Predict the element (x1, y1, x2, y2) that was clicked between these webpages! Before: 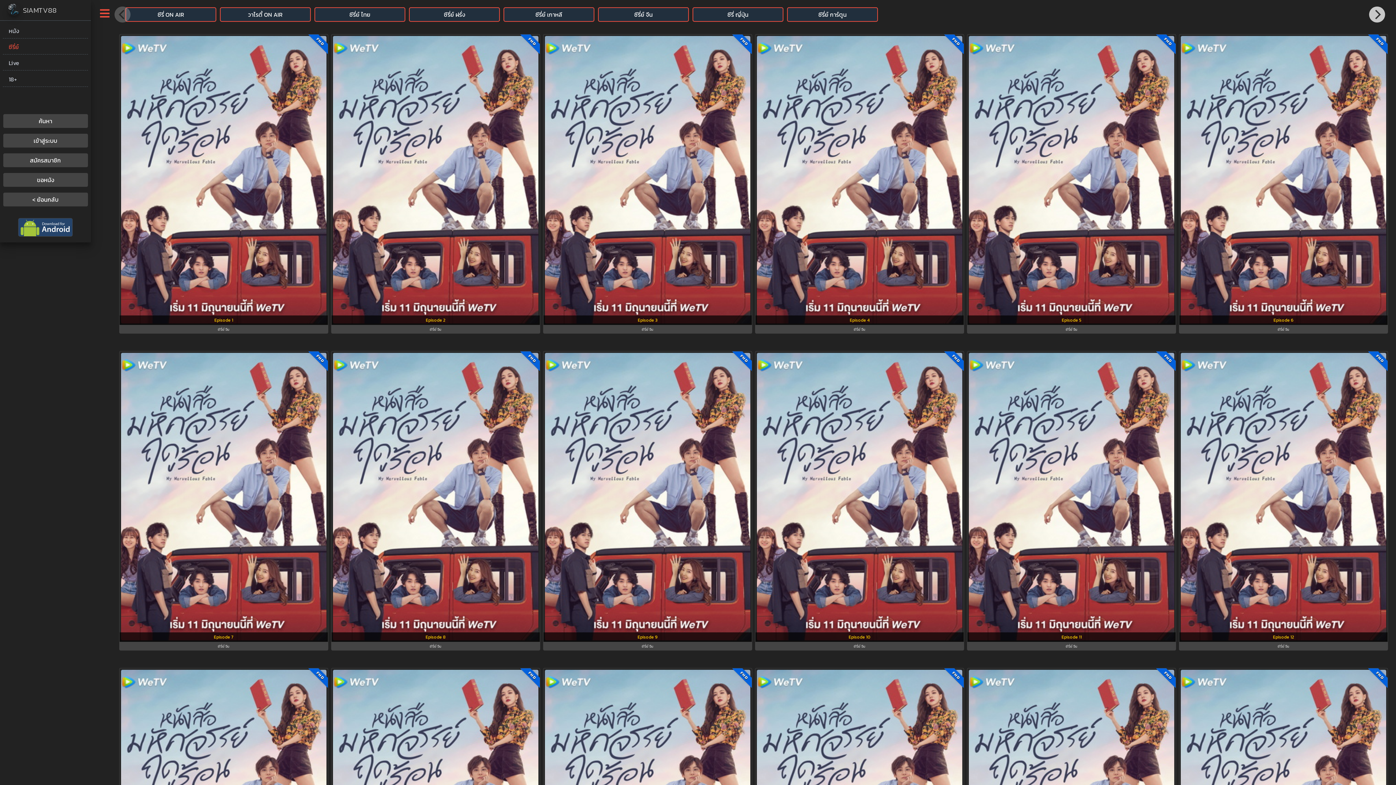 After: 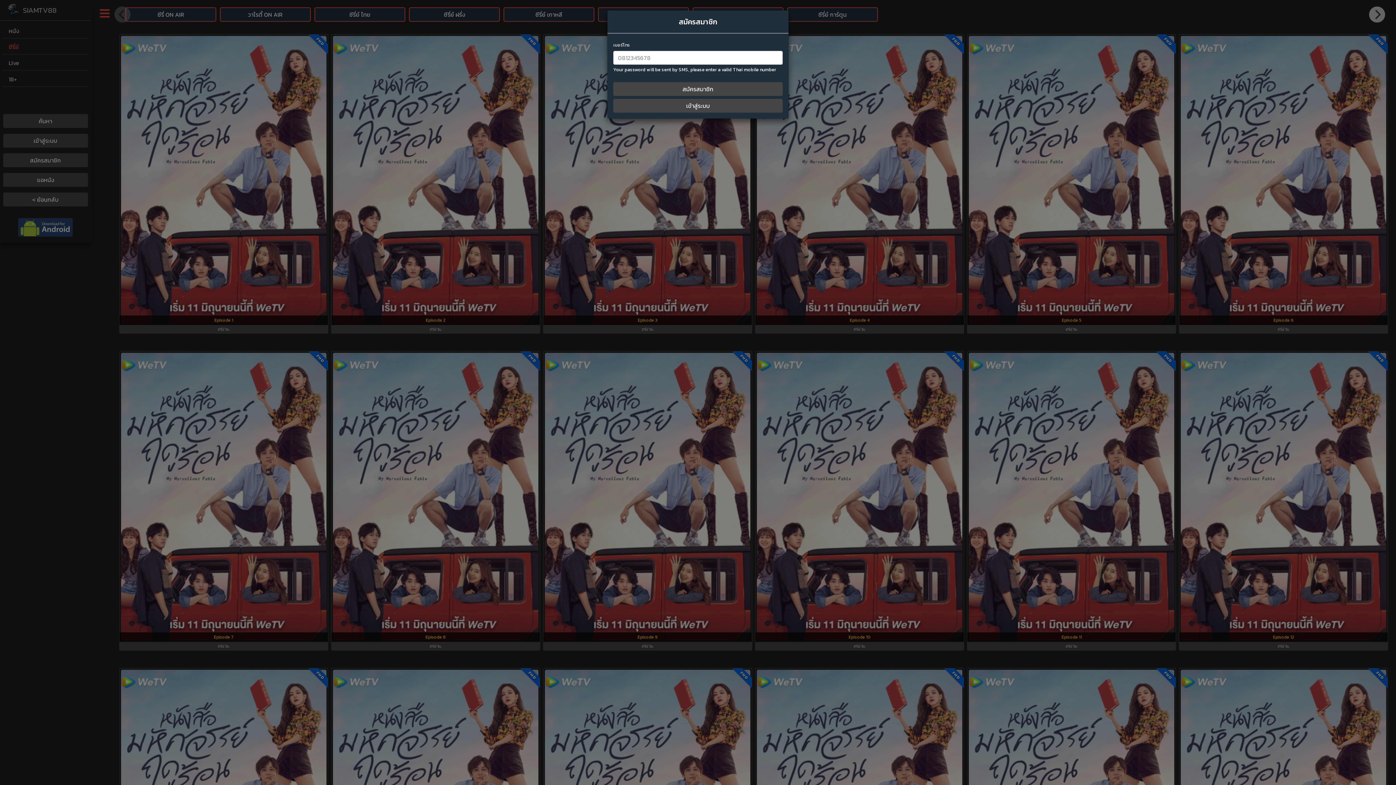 Action: bbox: (213, 634, 233, 640) label: Episode 7